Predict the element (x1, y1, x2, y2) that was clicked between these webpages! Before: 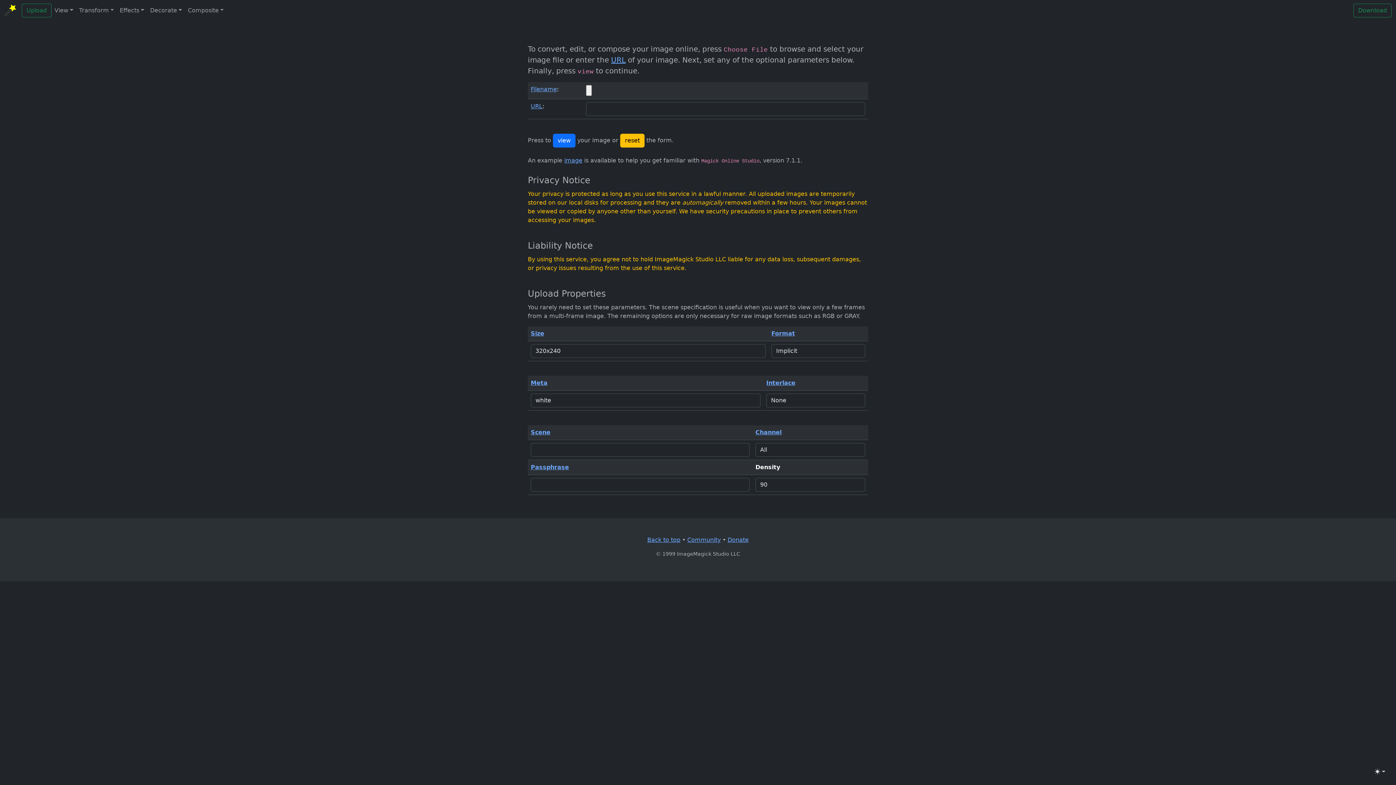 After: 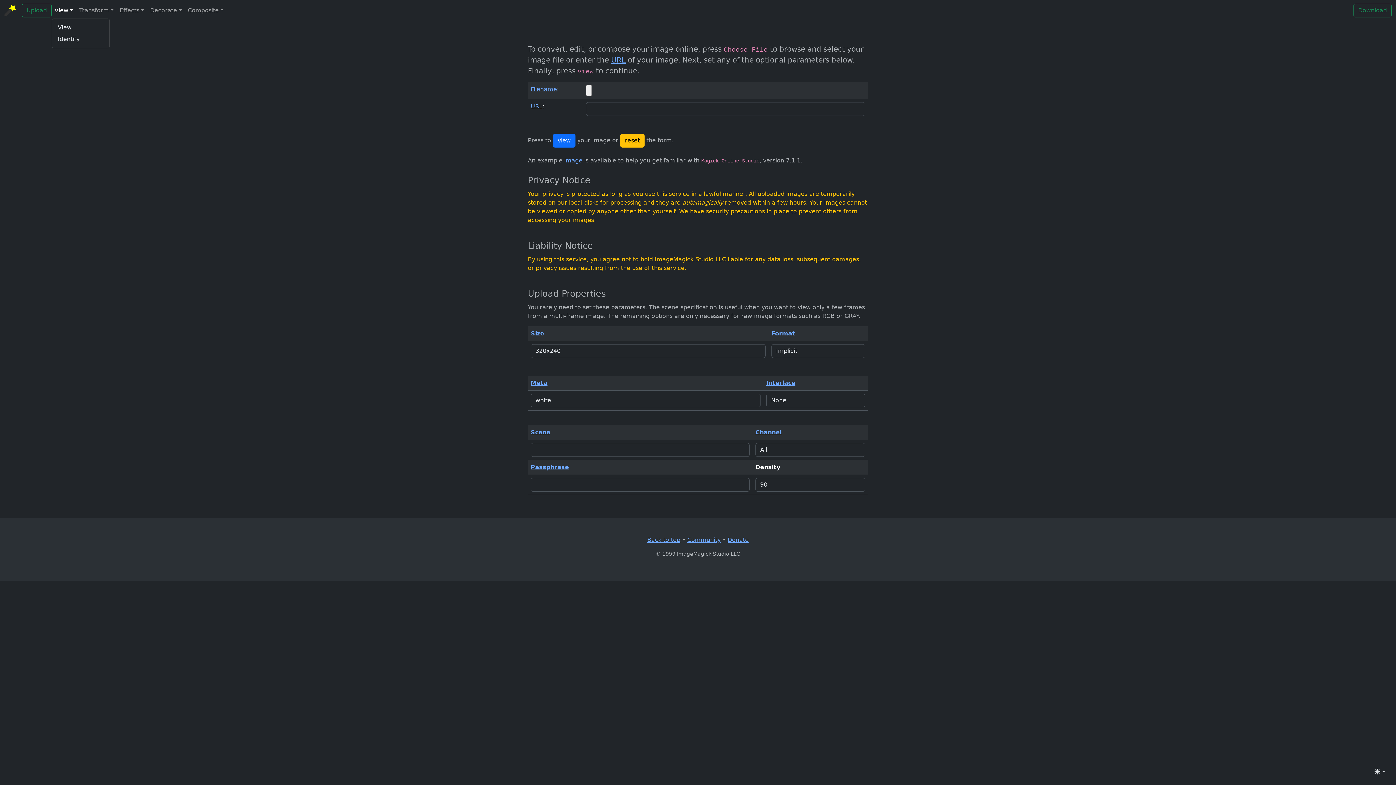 Action: label: View bbox: (51, 3, 76, 17)